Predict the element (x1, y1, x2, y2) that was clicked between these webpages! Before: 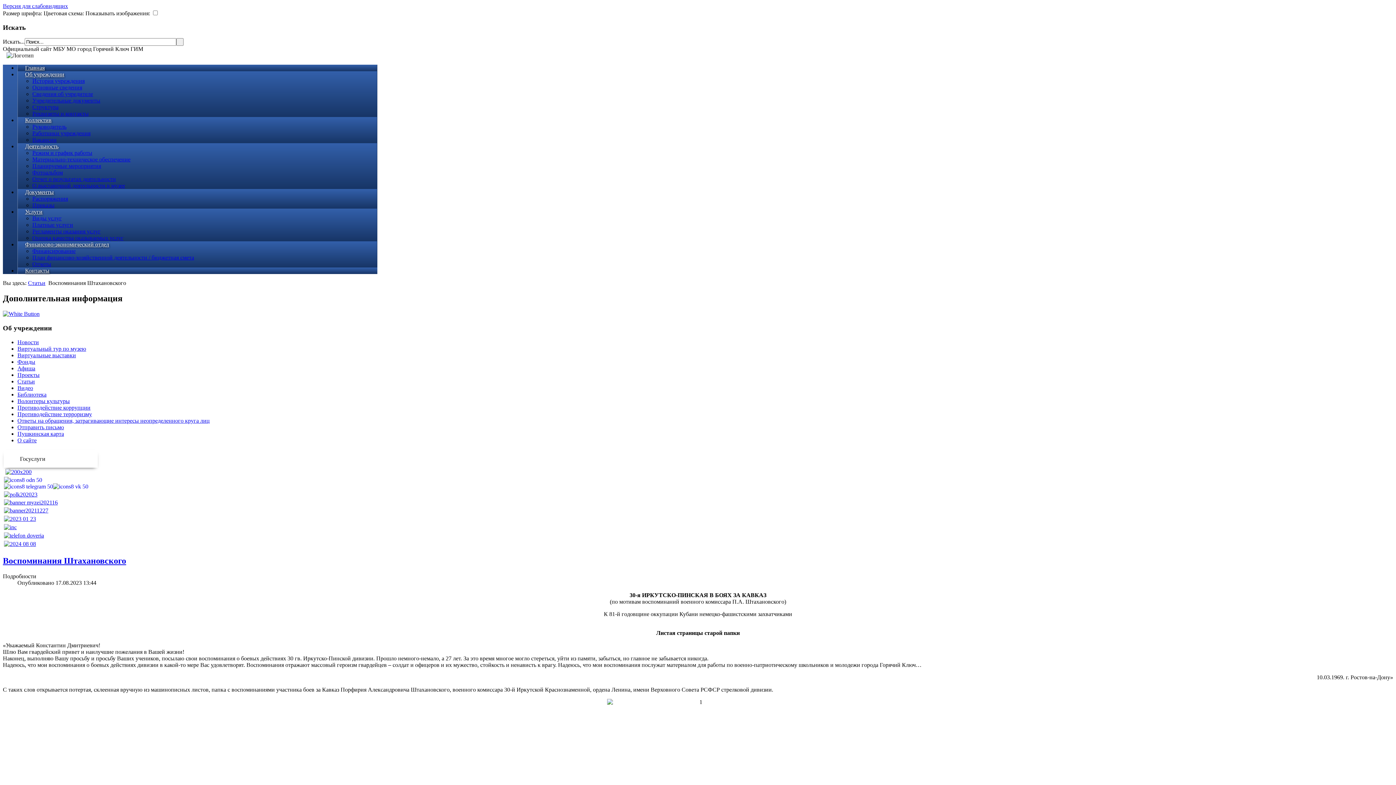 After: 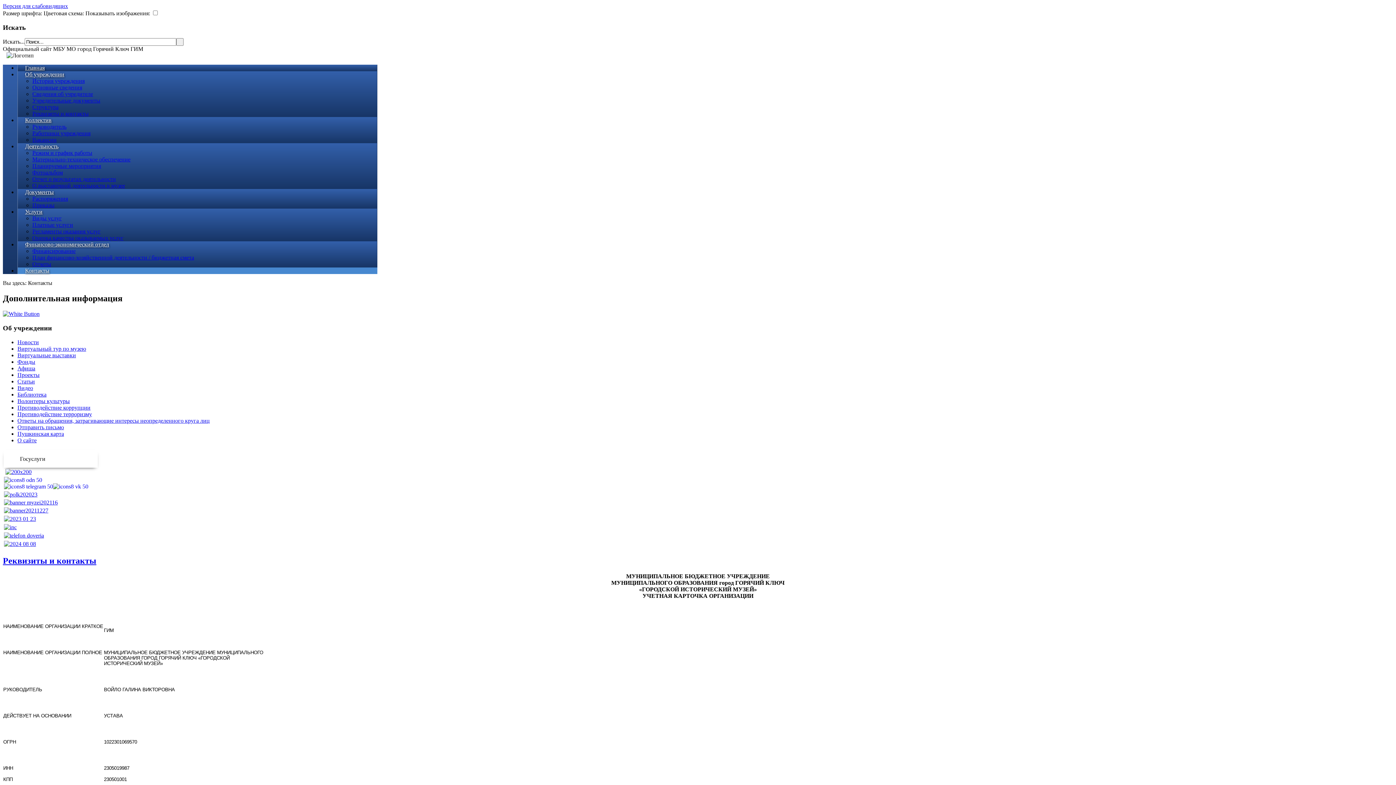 Action: bbox: (17, 264, 56, 277) label: Контакты